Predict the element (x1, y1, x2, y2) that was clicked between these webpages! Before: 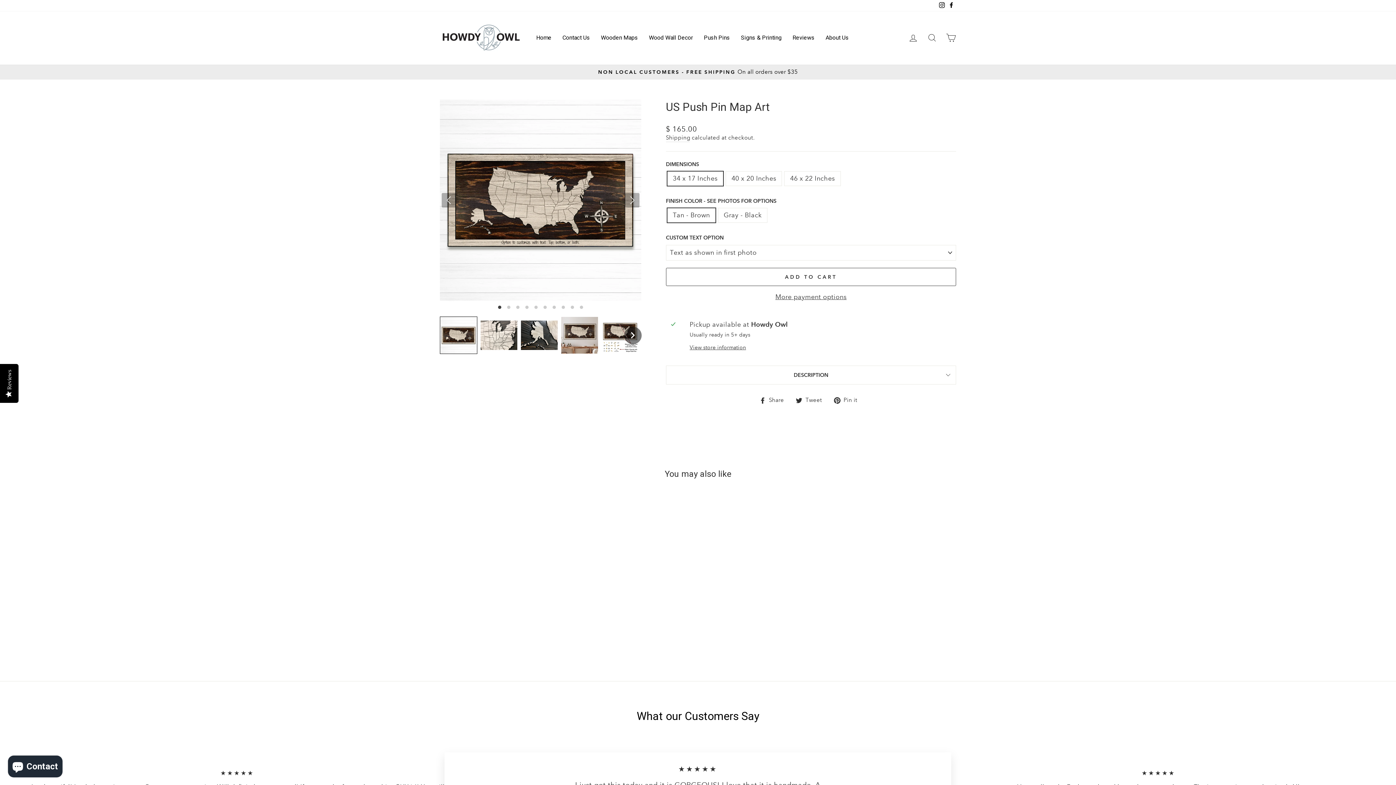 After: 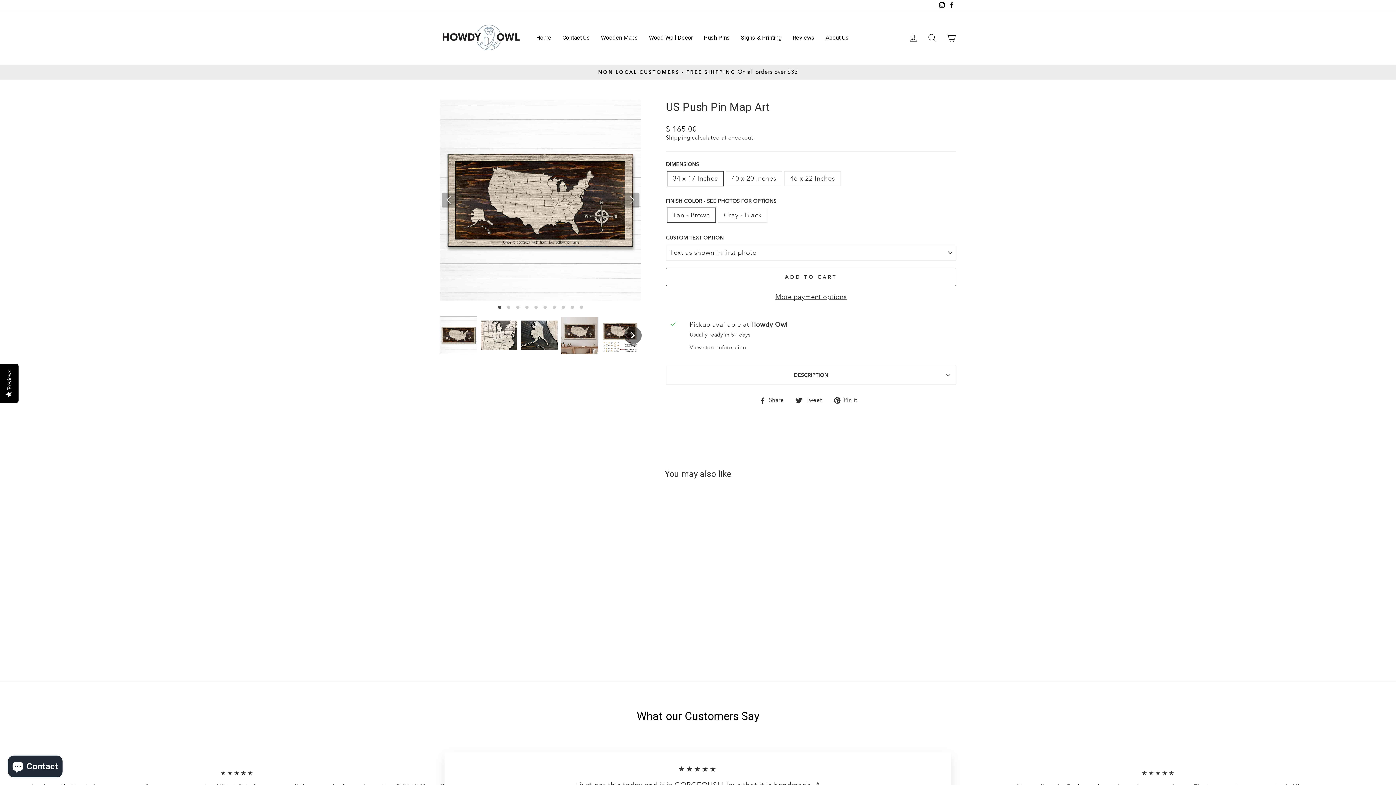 Action: label:  Pin it
Pin on Pinterest bbox: (834, 395, 862, 404)